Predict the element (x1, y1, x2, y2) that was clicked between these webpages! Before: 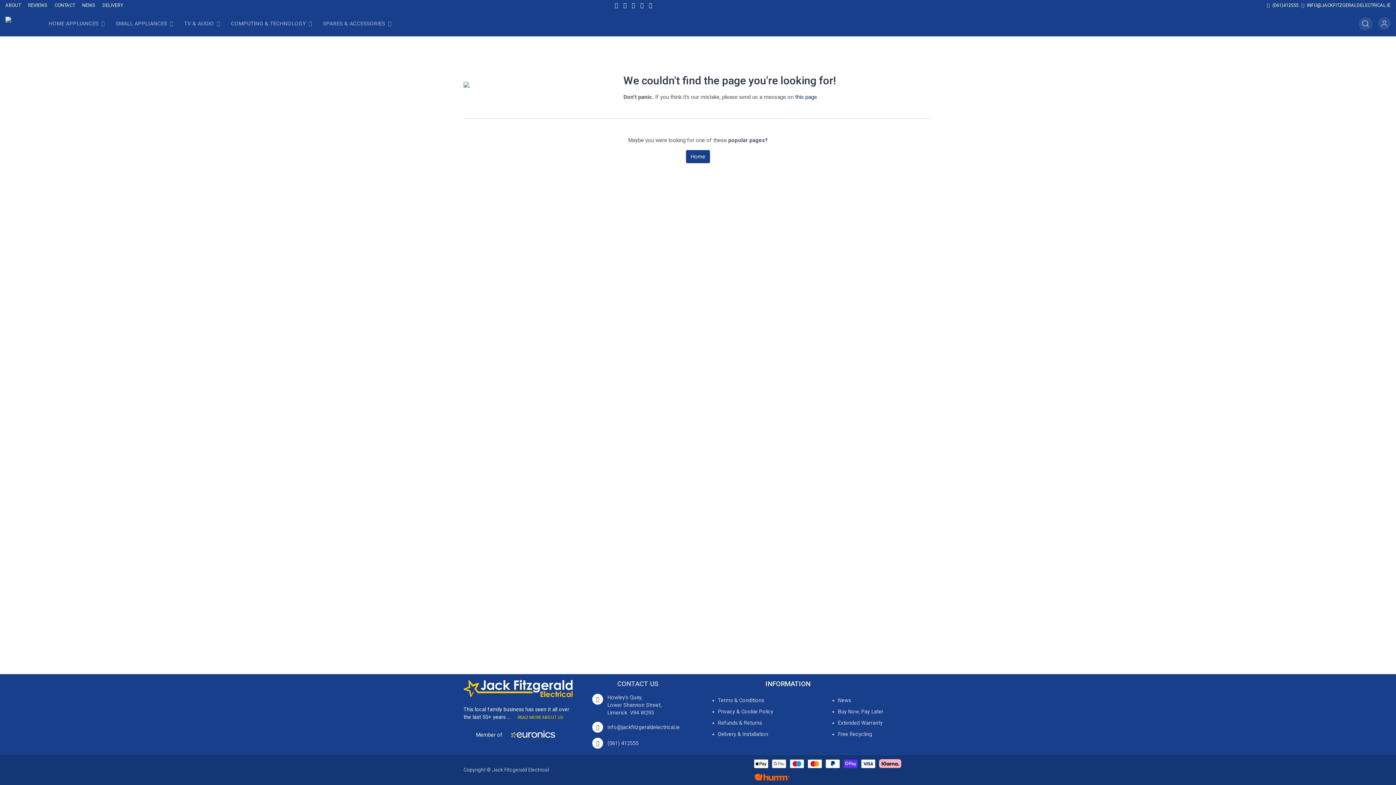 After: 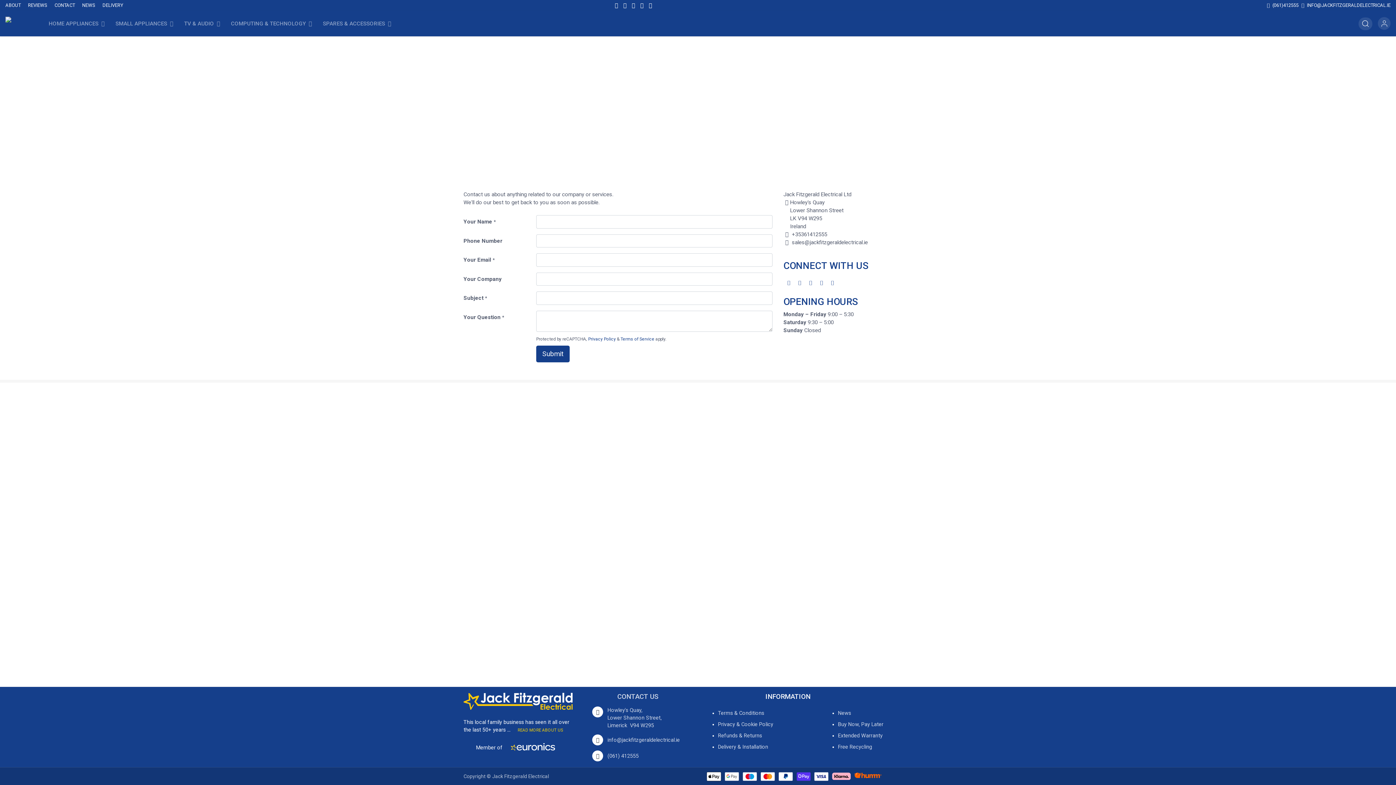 Action: bbox: (617, 680, 658, 688) label: CONTACT US